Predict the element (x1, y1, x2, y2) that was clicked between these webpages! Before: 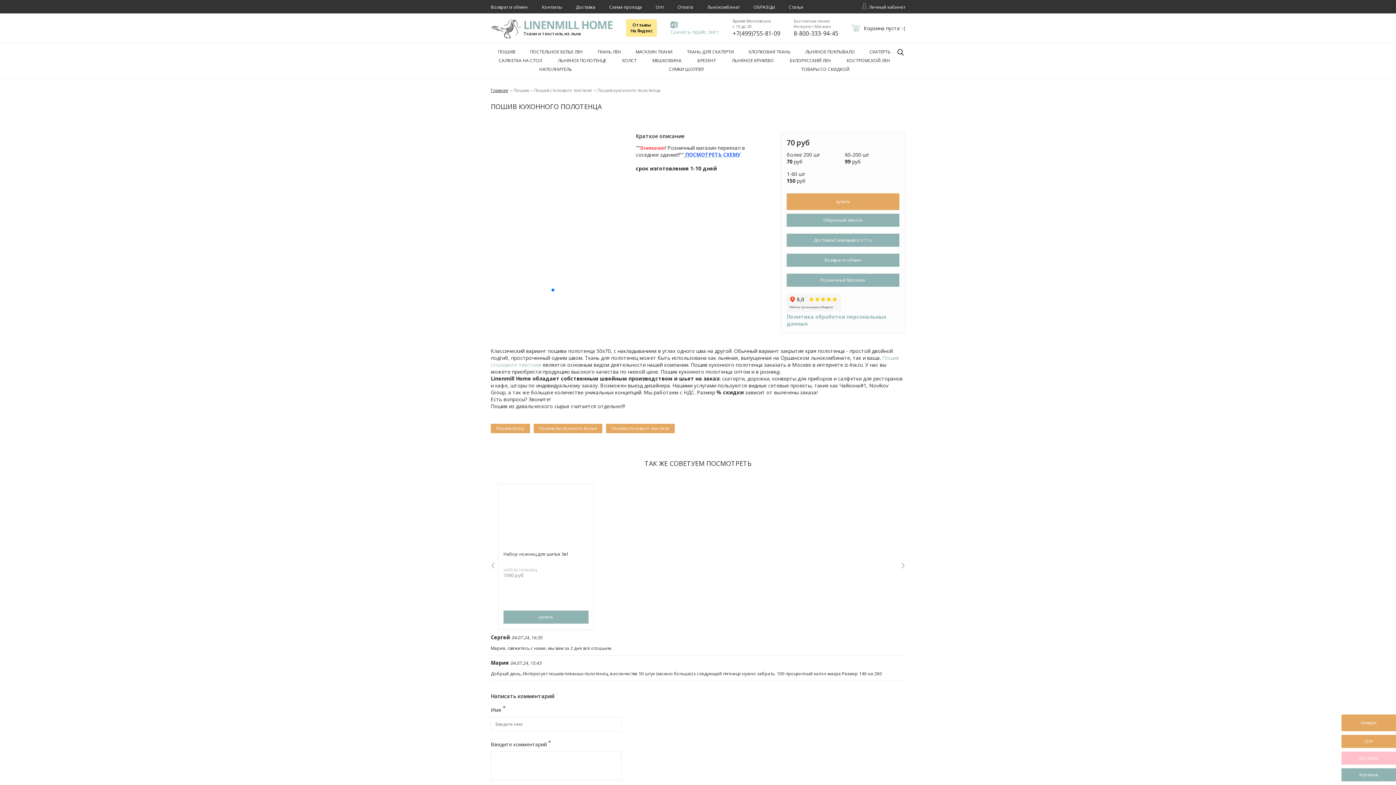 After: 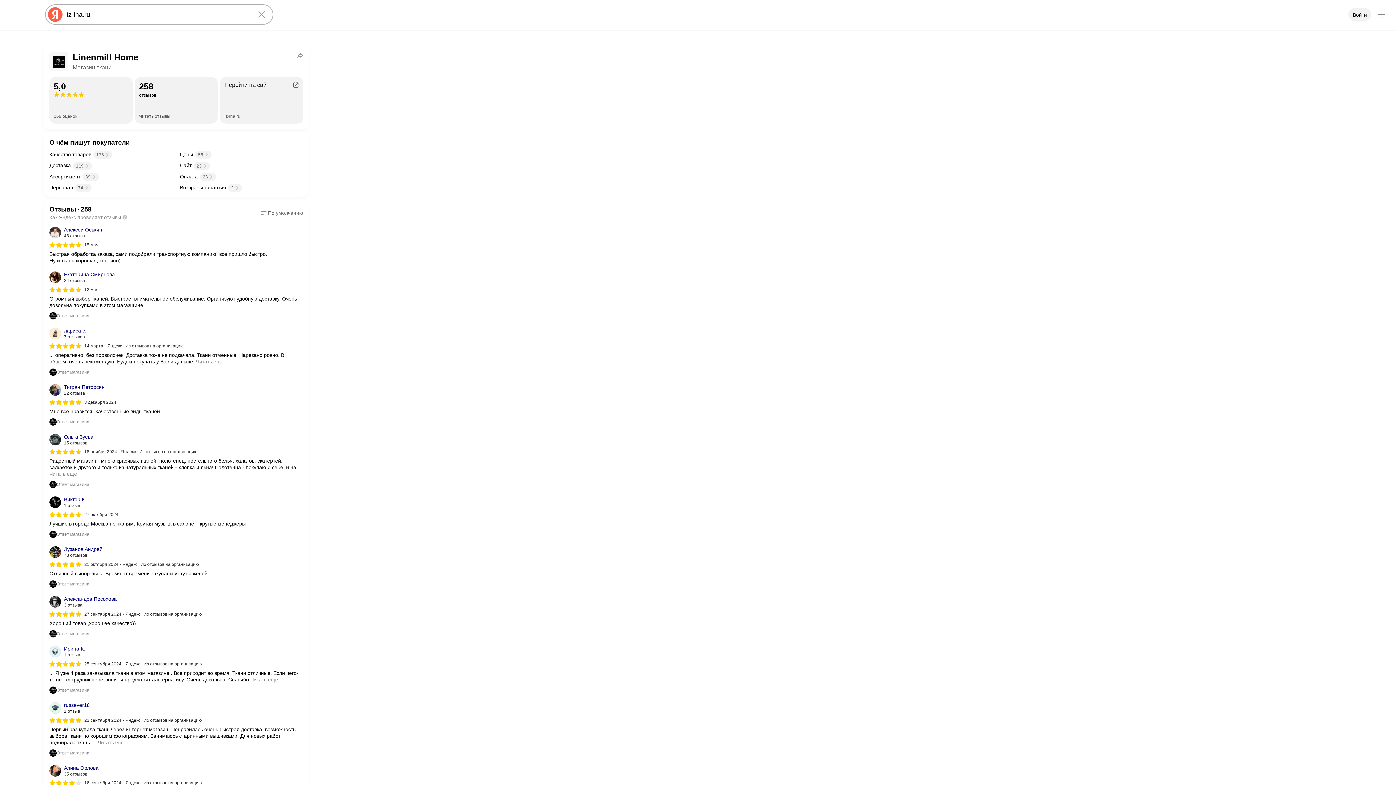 Action: label: Отзывы
На Яндекс bbox: (626, 19, 657, 36)